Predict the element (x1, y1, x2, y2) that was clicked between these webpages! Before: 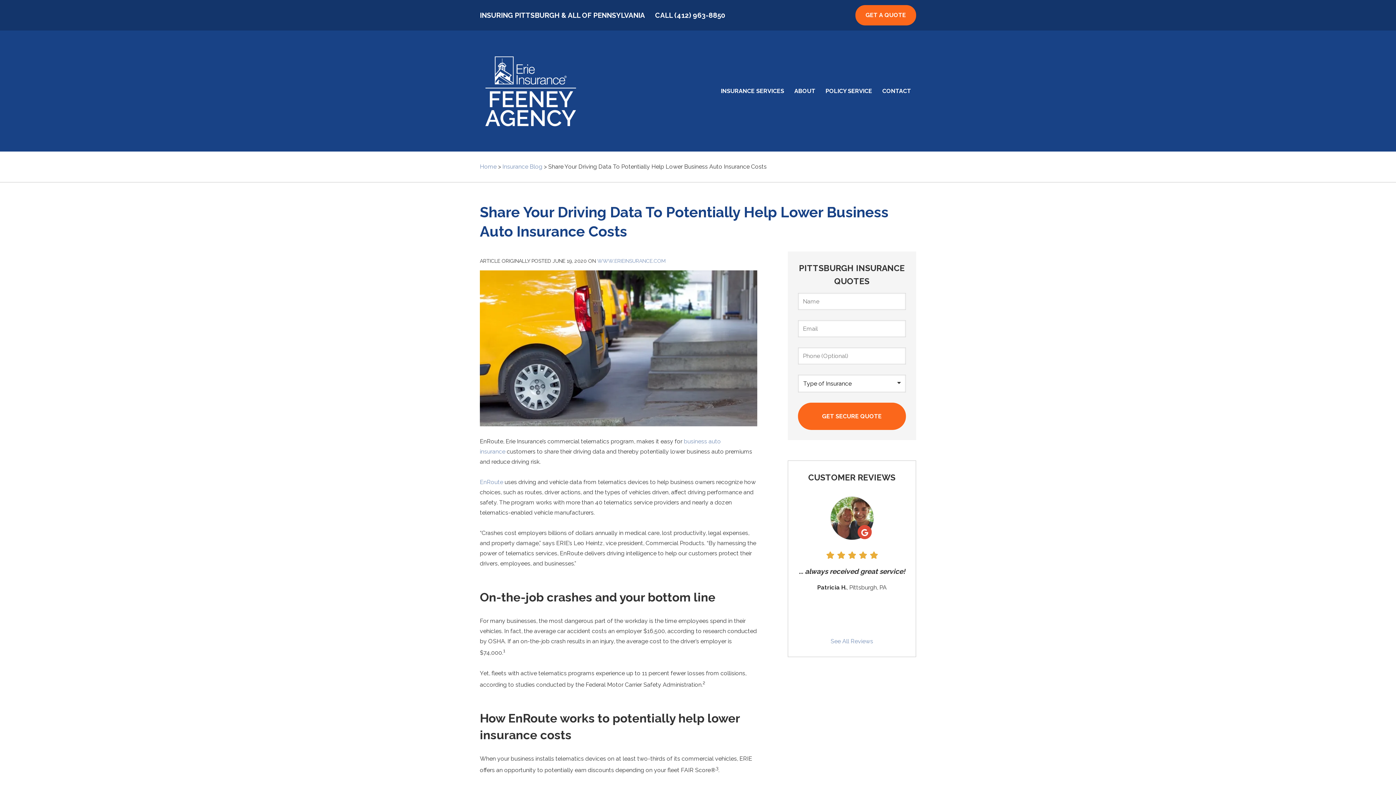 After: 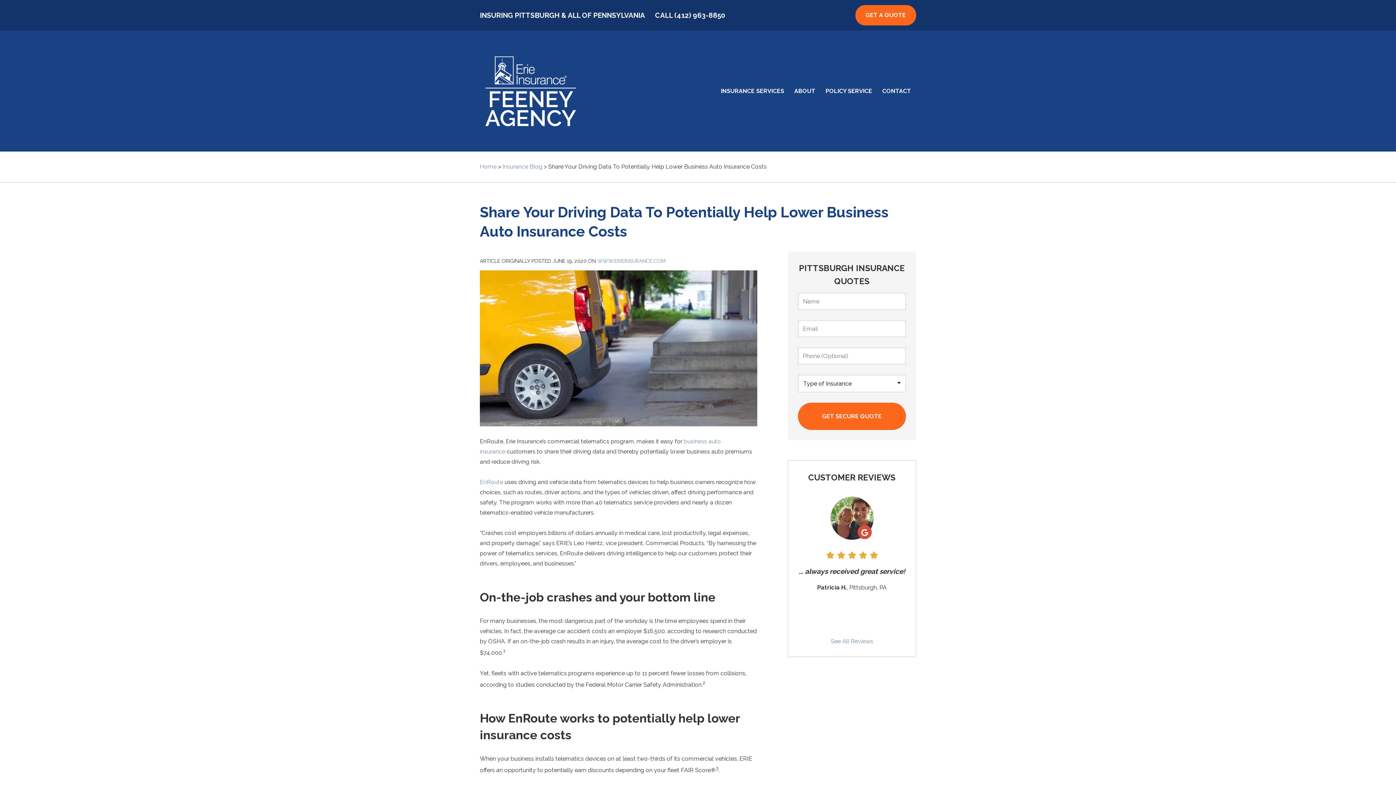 Action: label: (412) 963-8850 bbox: (674, 11, 725, 19)